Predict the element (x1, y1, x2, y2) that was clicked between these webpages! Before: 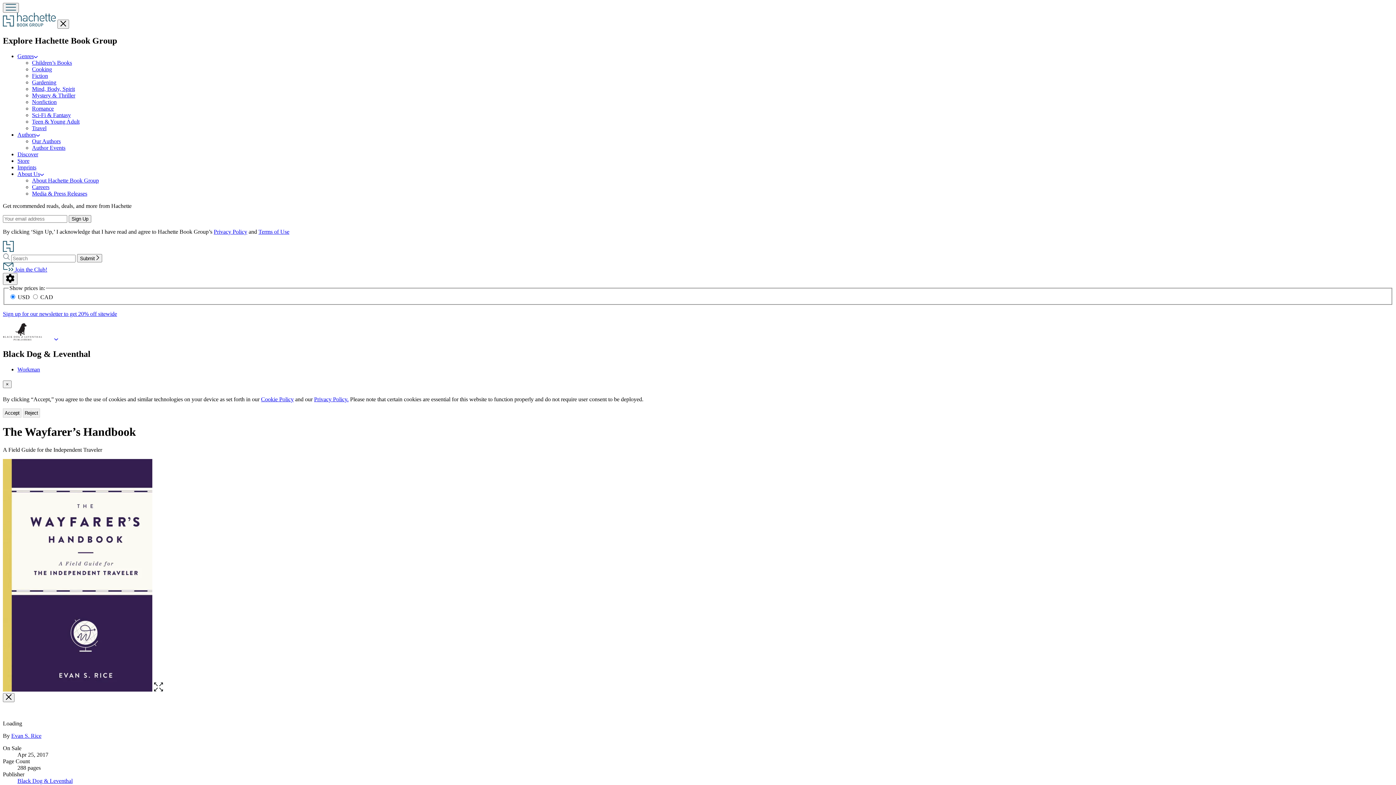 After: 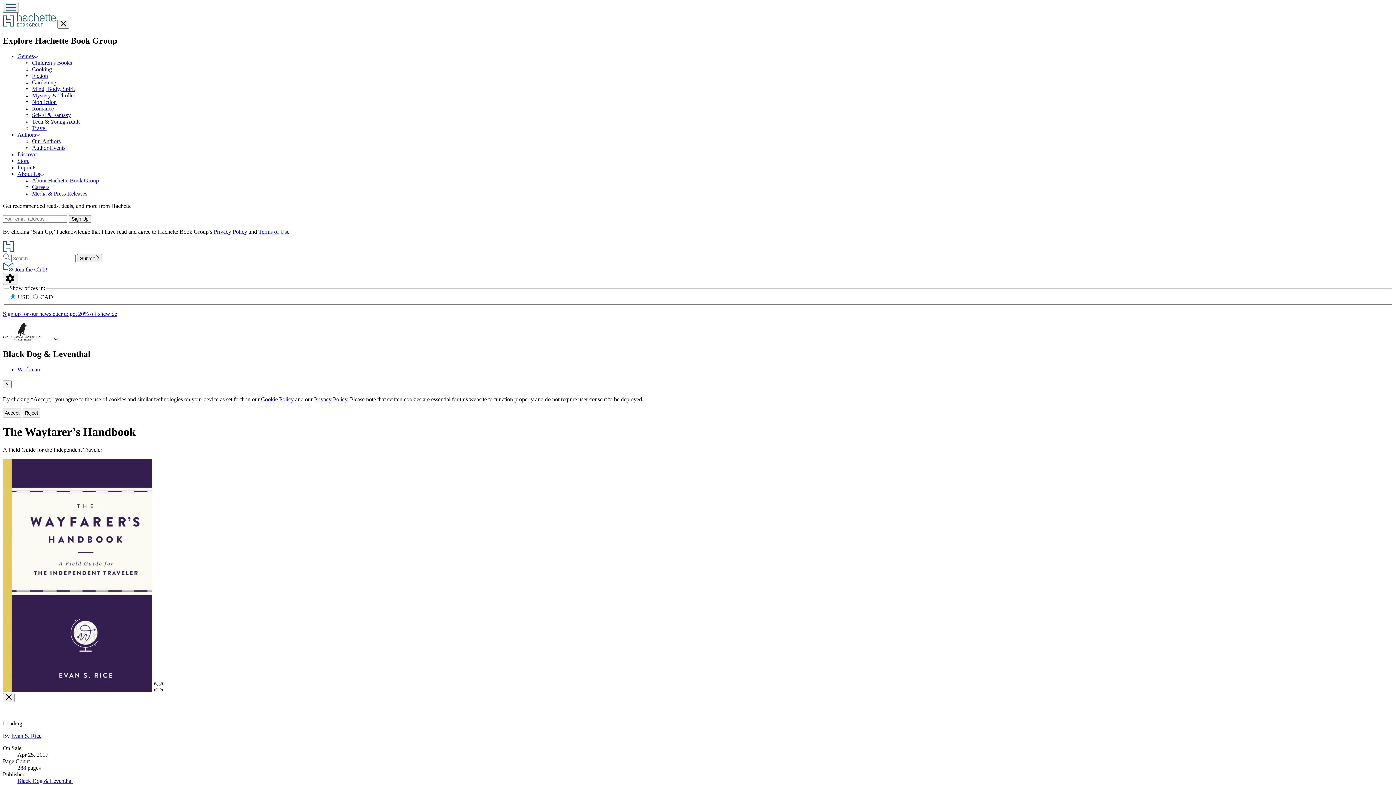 Action: bbox: (17, 170, 43, 177) label: About Us